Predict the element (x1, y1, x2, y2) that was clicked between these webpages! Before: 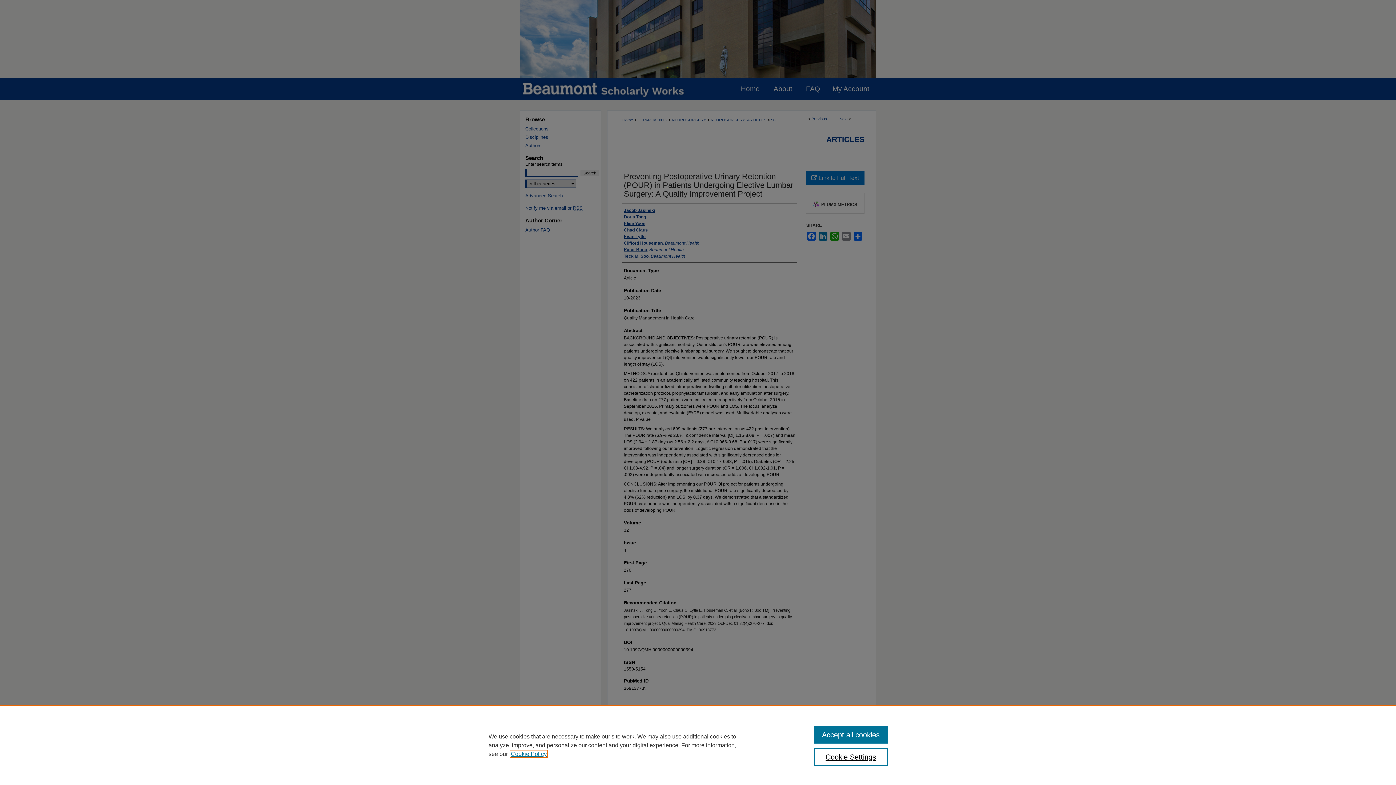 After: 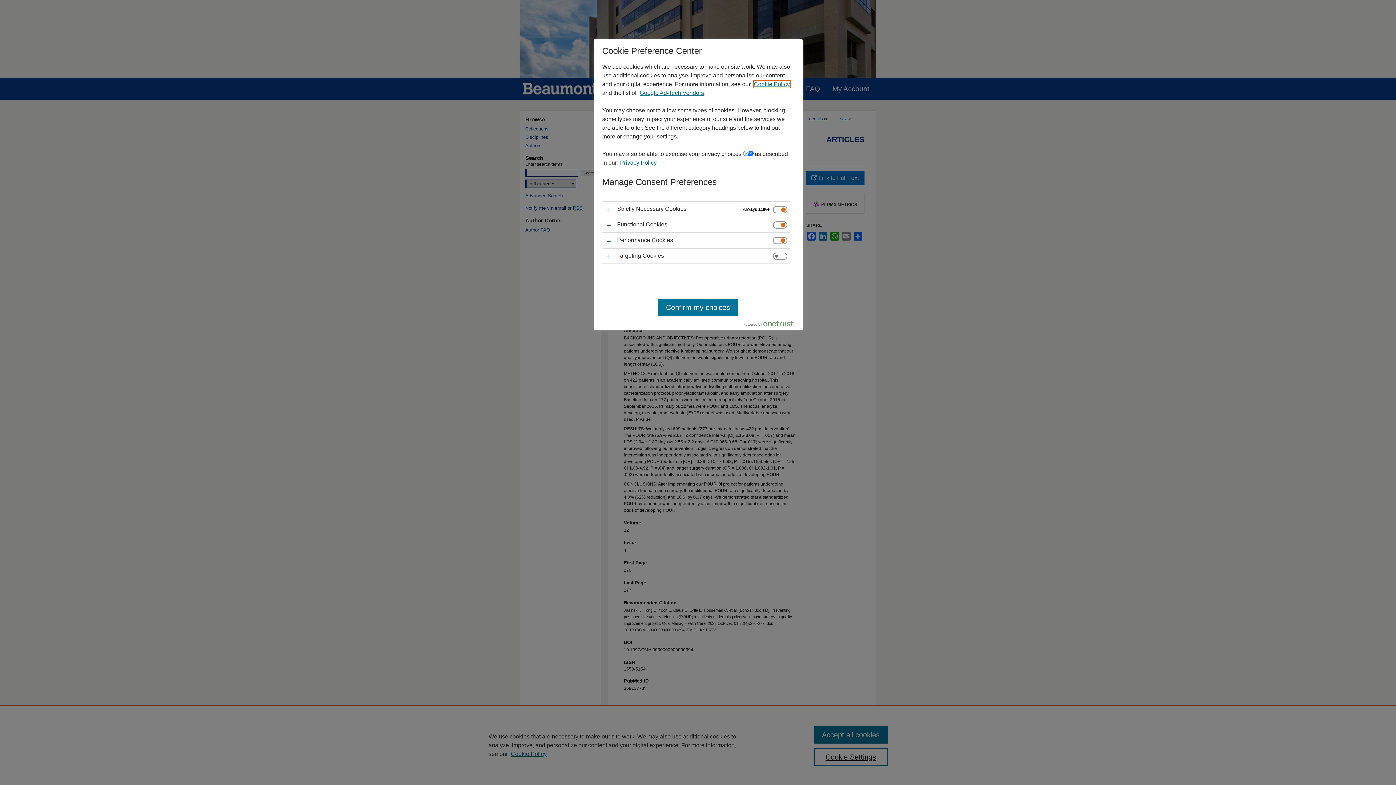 Action: bbox: (814, 748, 887, 766) label: Cookie Settings